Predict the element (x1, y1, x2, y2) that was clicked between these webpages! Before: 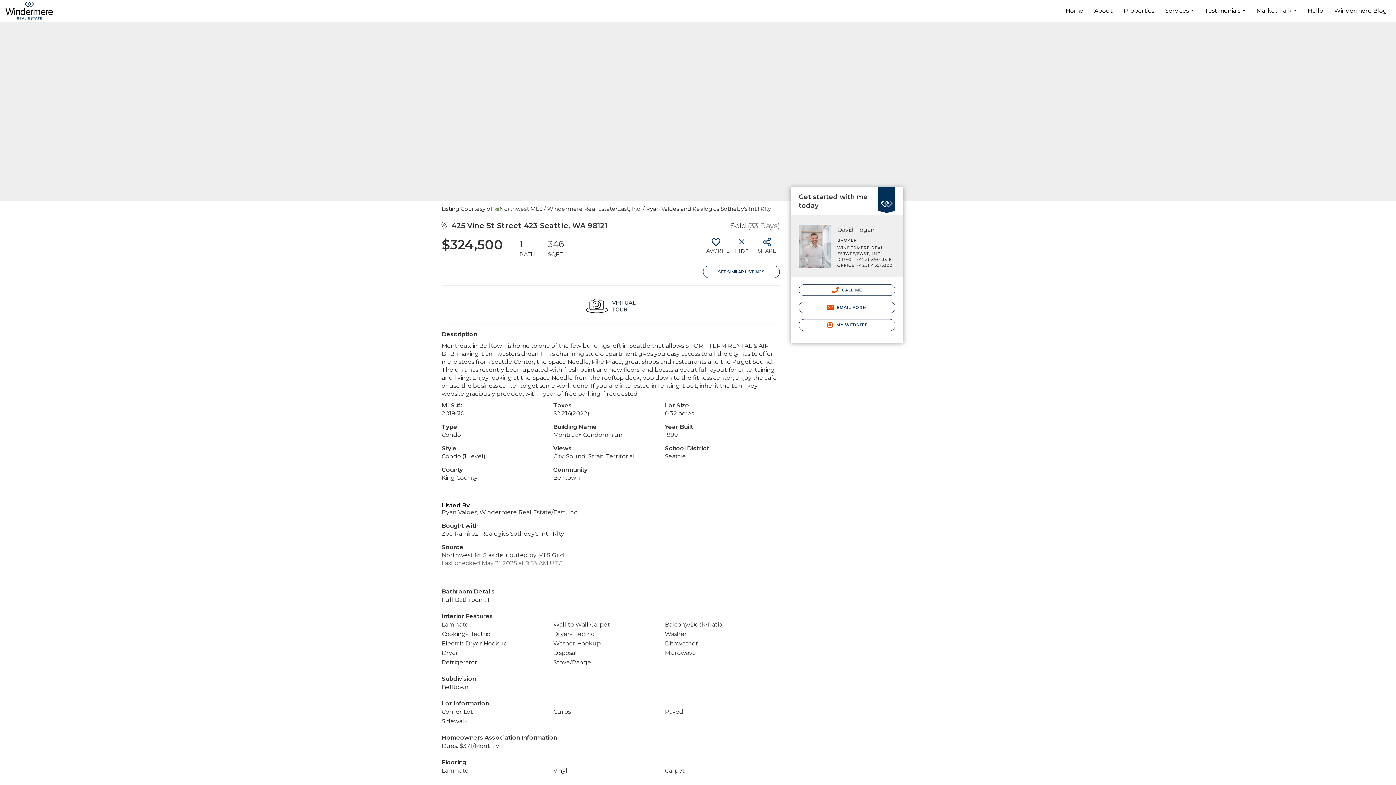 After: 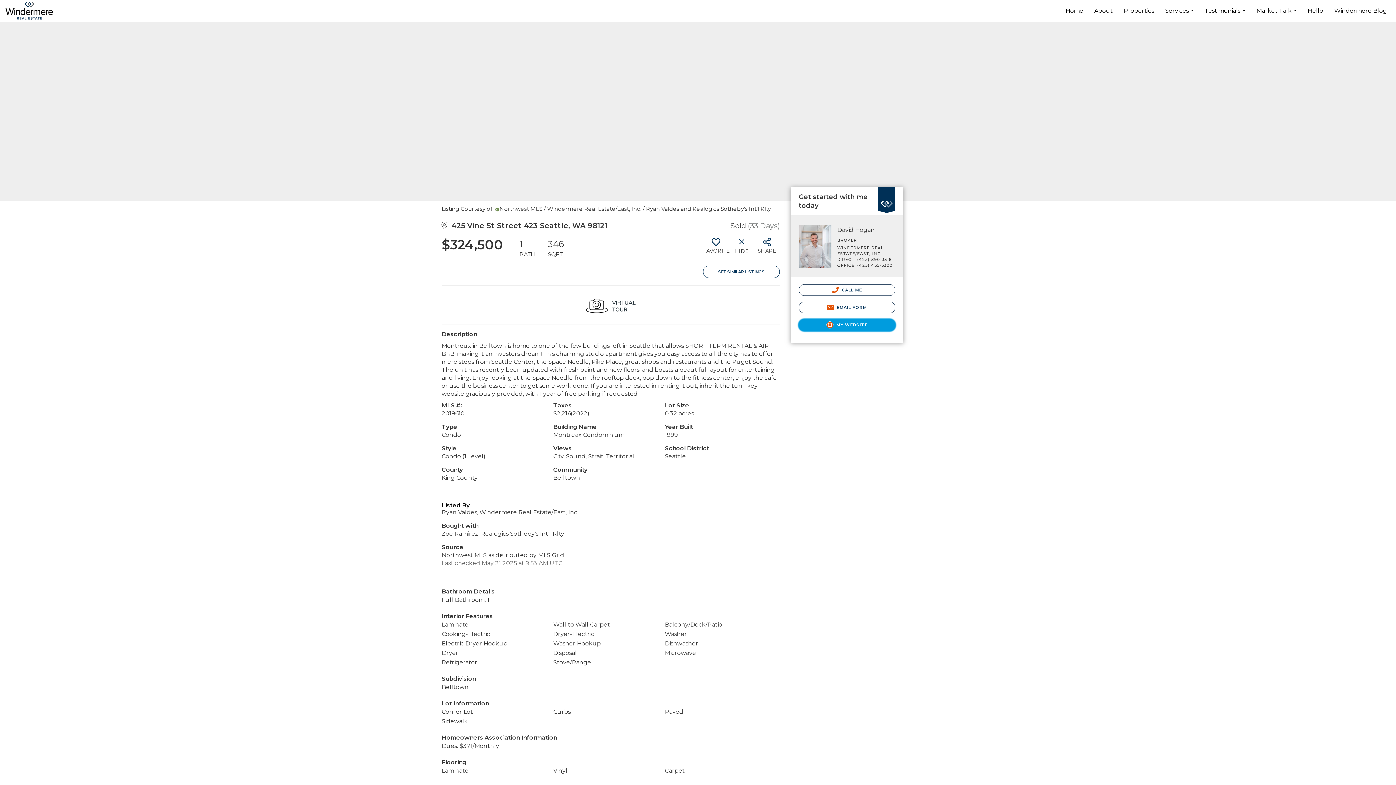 Action: bbox: (798, 319, 895, 331) label:  MY WEBSITE